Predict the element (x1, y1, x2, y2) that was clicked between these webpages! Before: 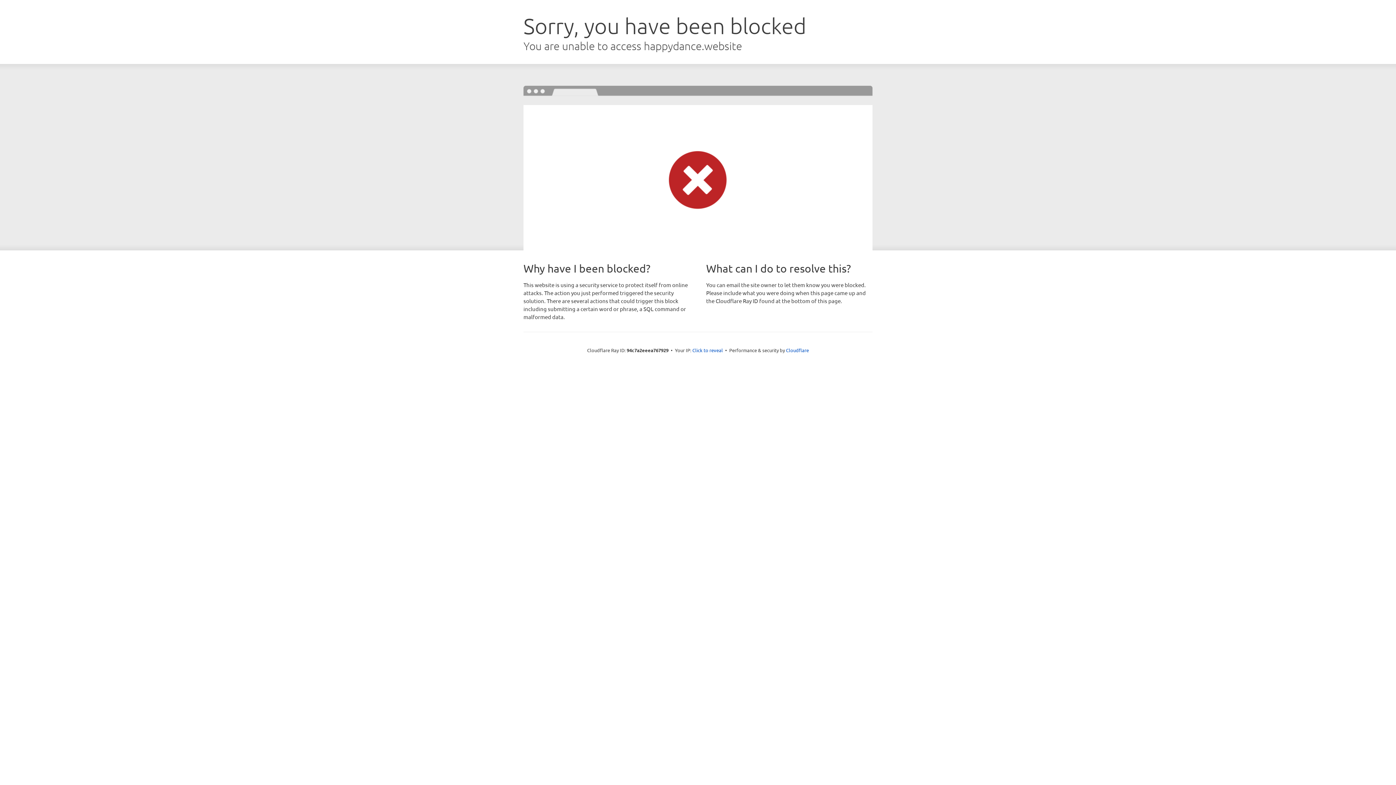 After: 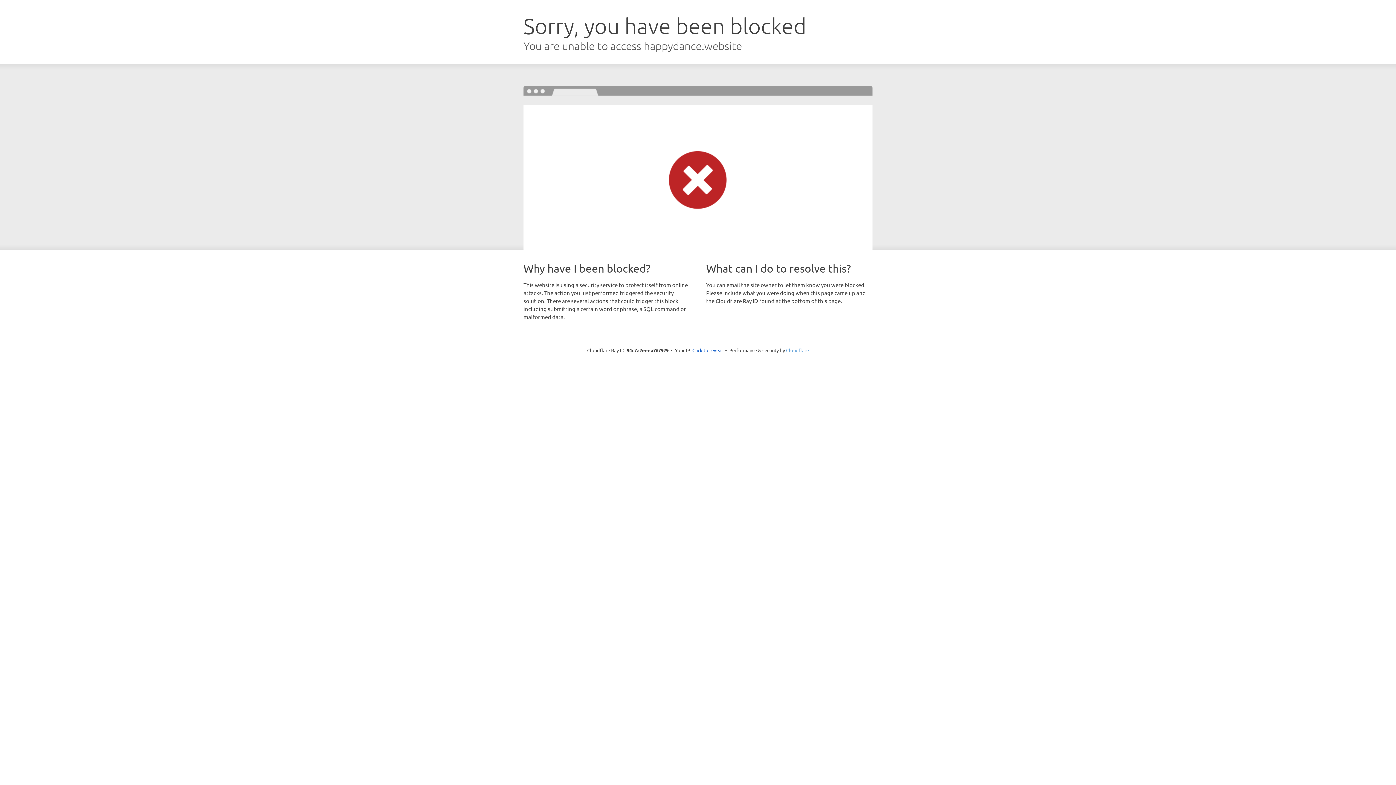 Action: label: Cloudflare bbox: (786, 347, 809, 353)